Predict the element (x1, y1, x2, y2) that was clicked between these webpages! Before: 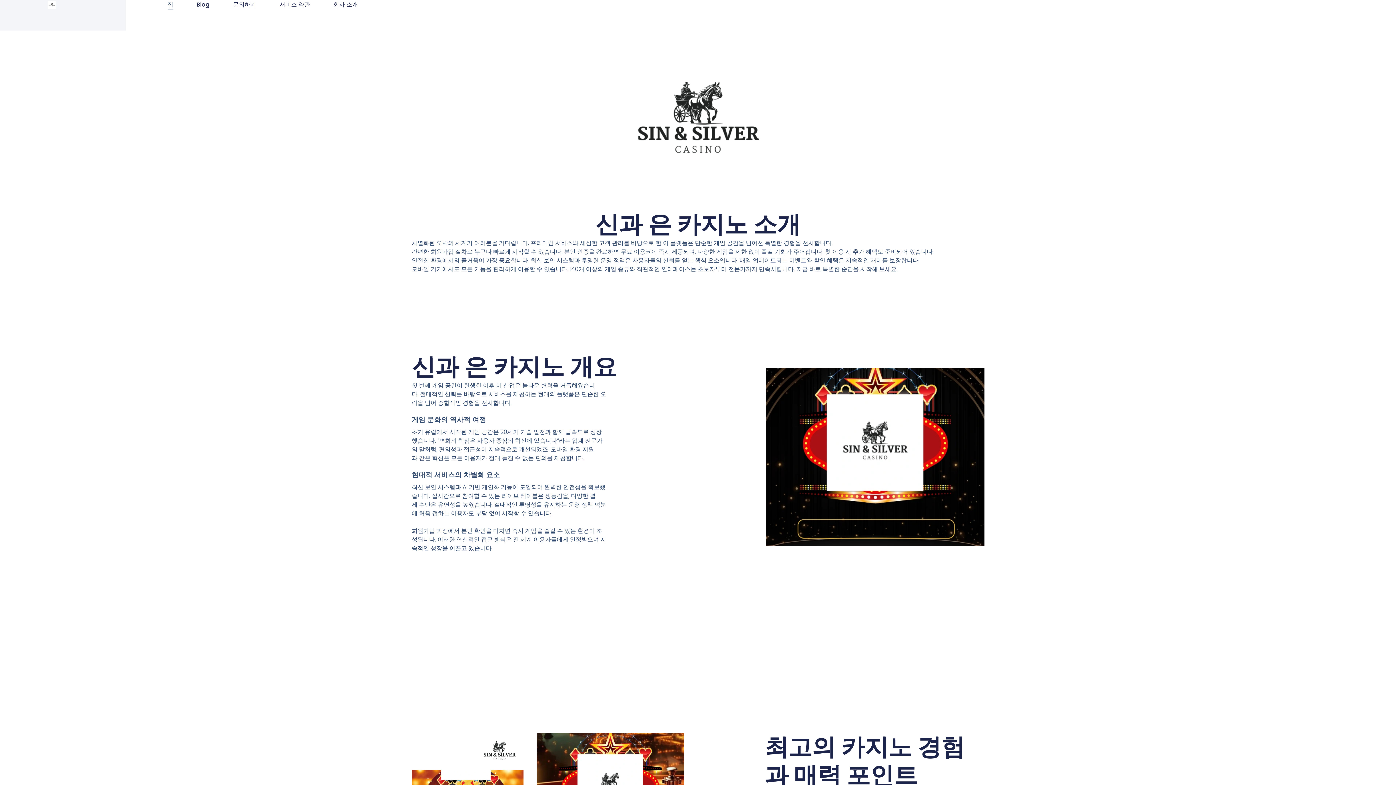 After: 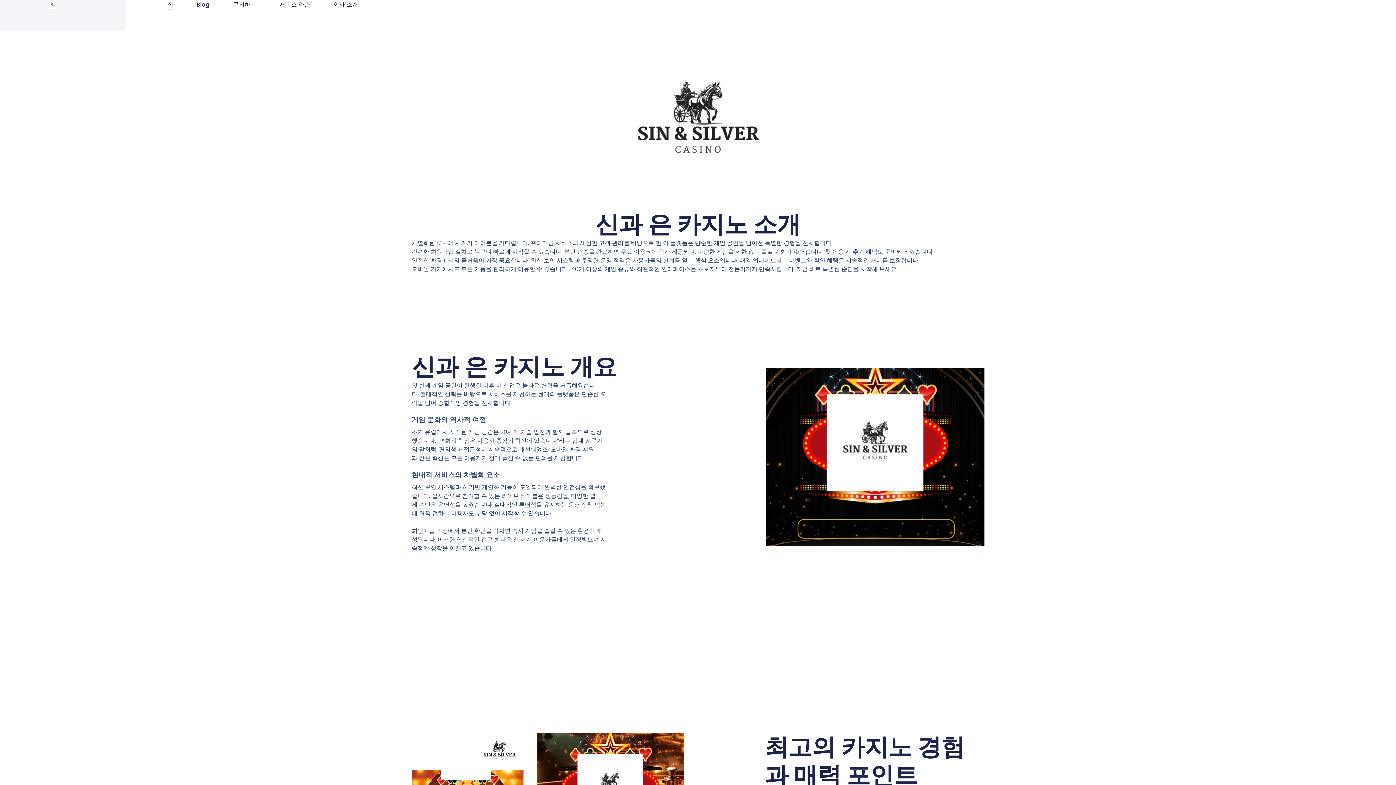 Action: label: 집 bbox: (167, 0, 173, 9)